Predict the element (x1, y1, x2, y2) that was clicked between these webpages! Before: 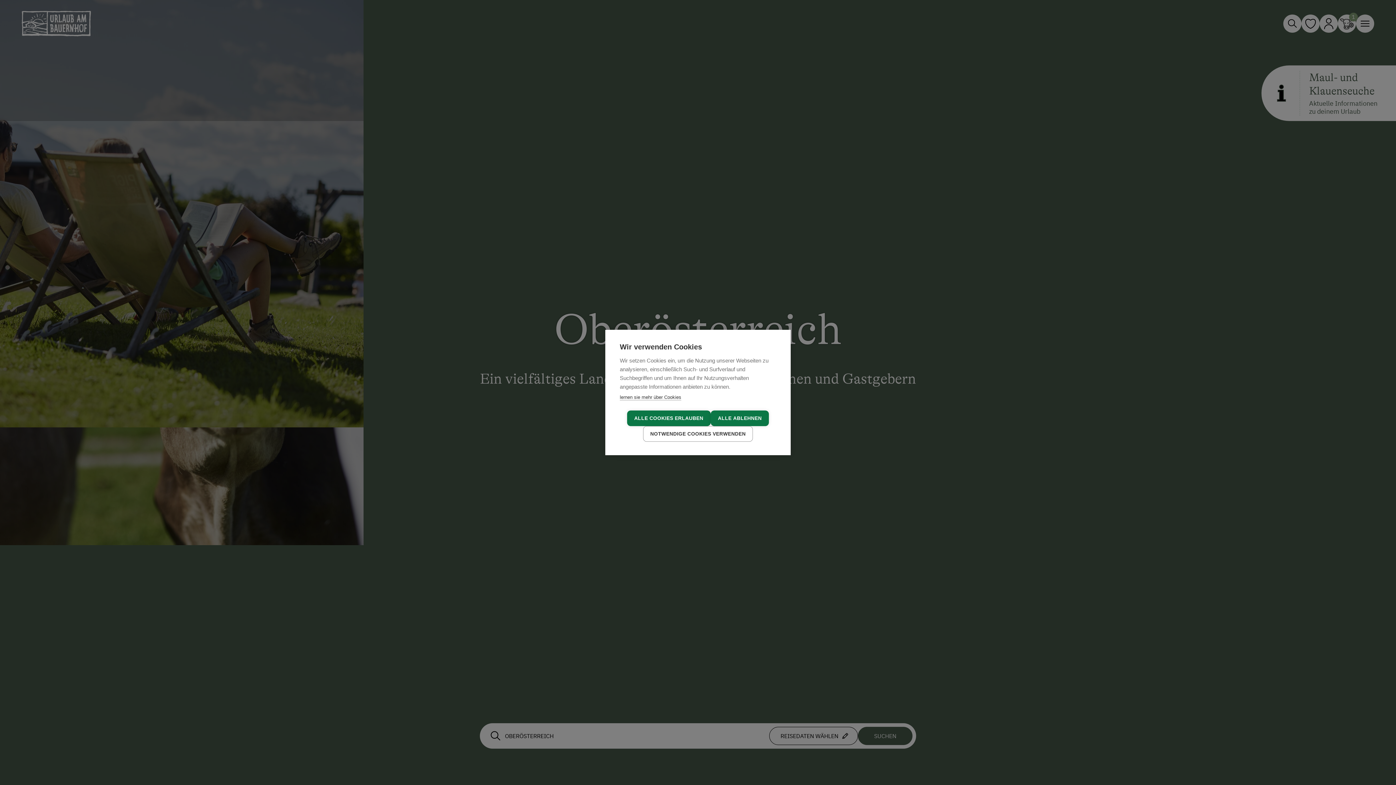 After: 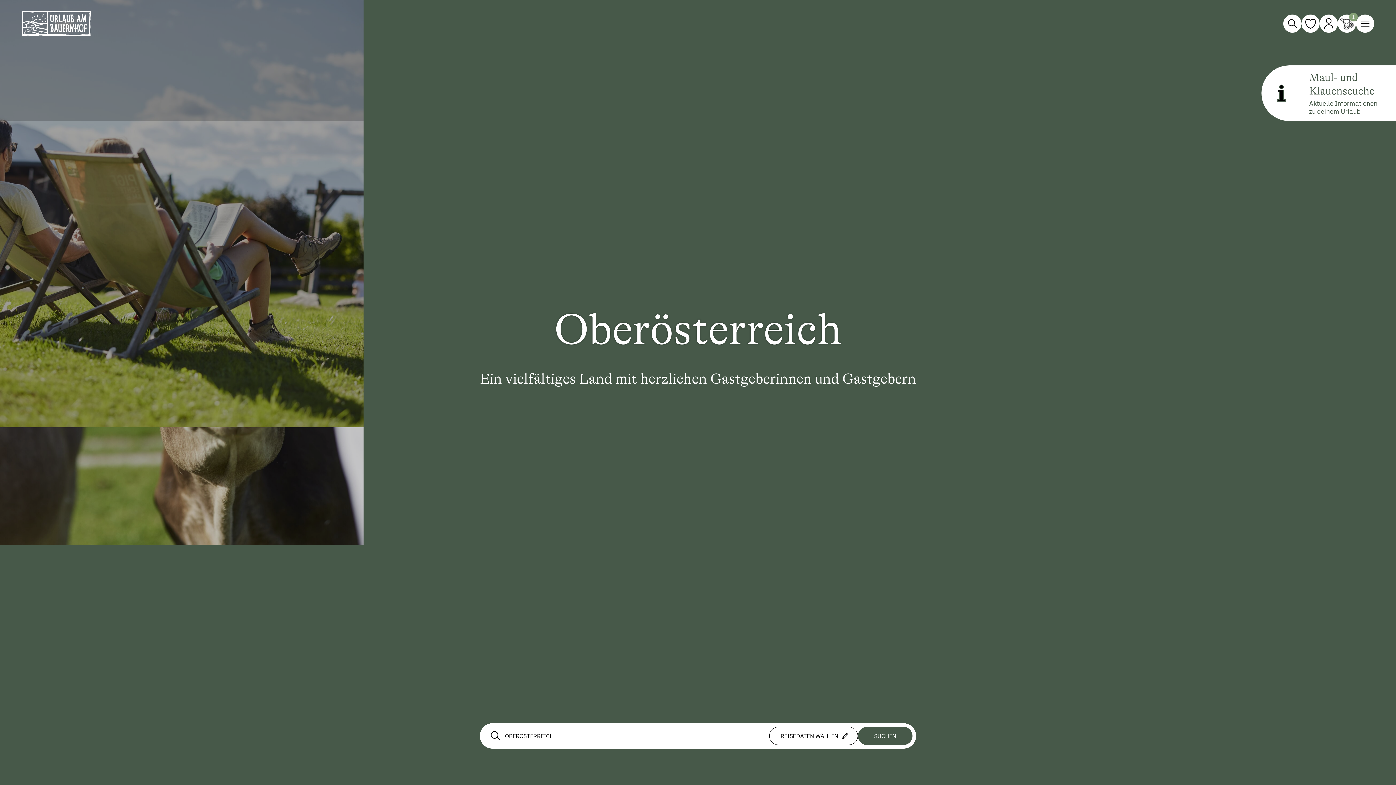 Action: bbox: (627, 410, 710, 426) label: ALLE COOKIES ERLAUBEN